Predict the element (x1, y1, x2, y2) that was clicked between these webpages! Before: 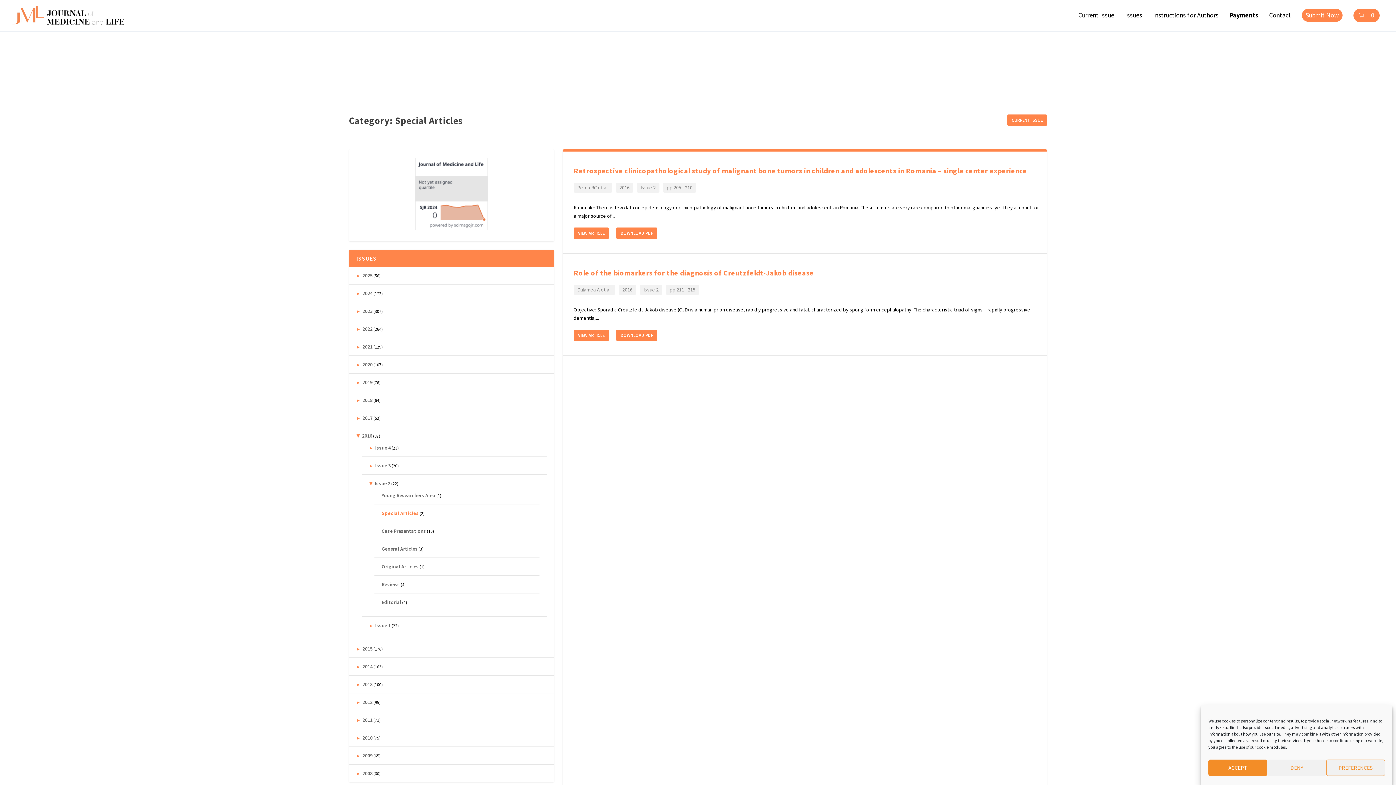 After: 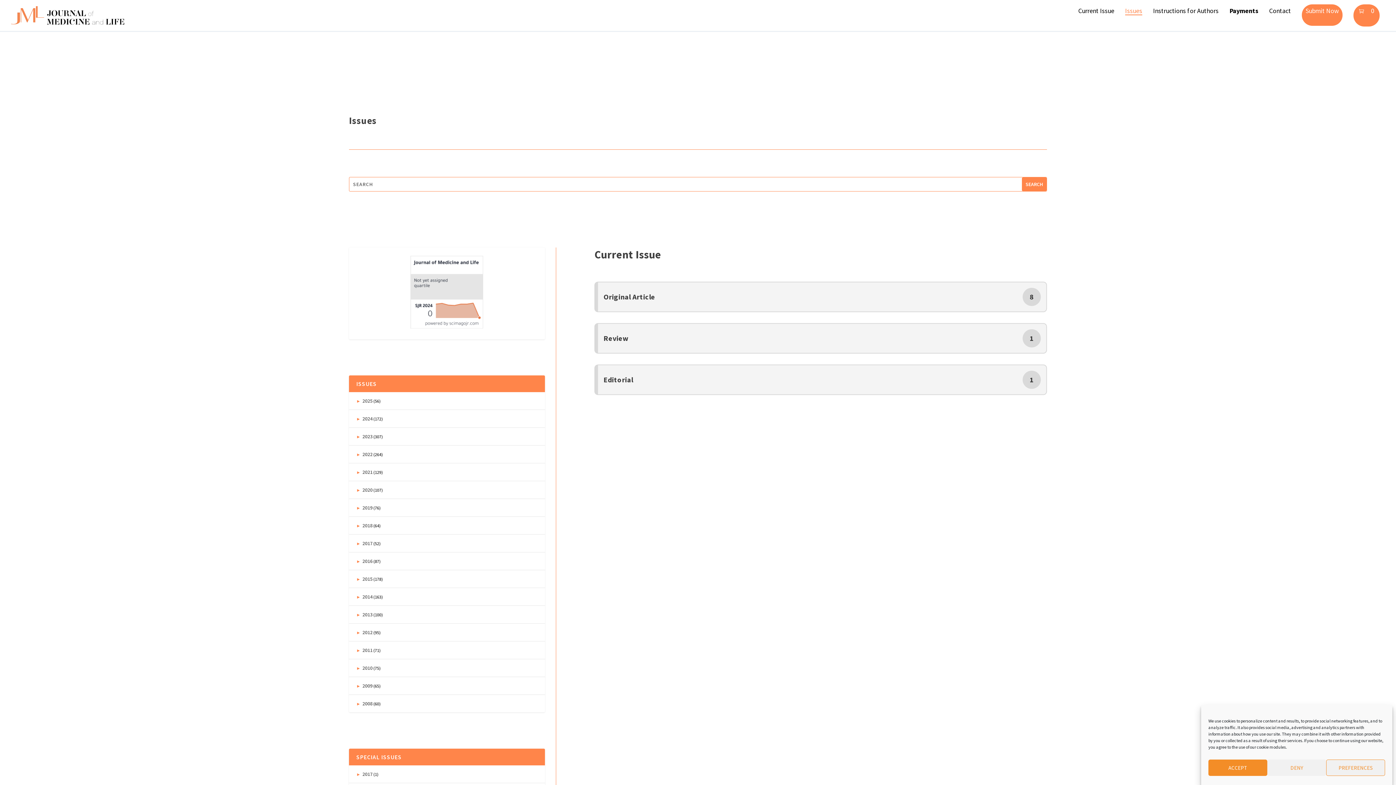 Action: bbox: (1007, 114, 1047, 125) label: CURRENT ISSUE